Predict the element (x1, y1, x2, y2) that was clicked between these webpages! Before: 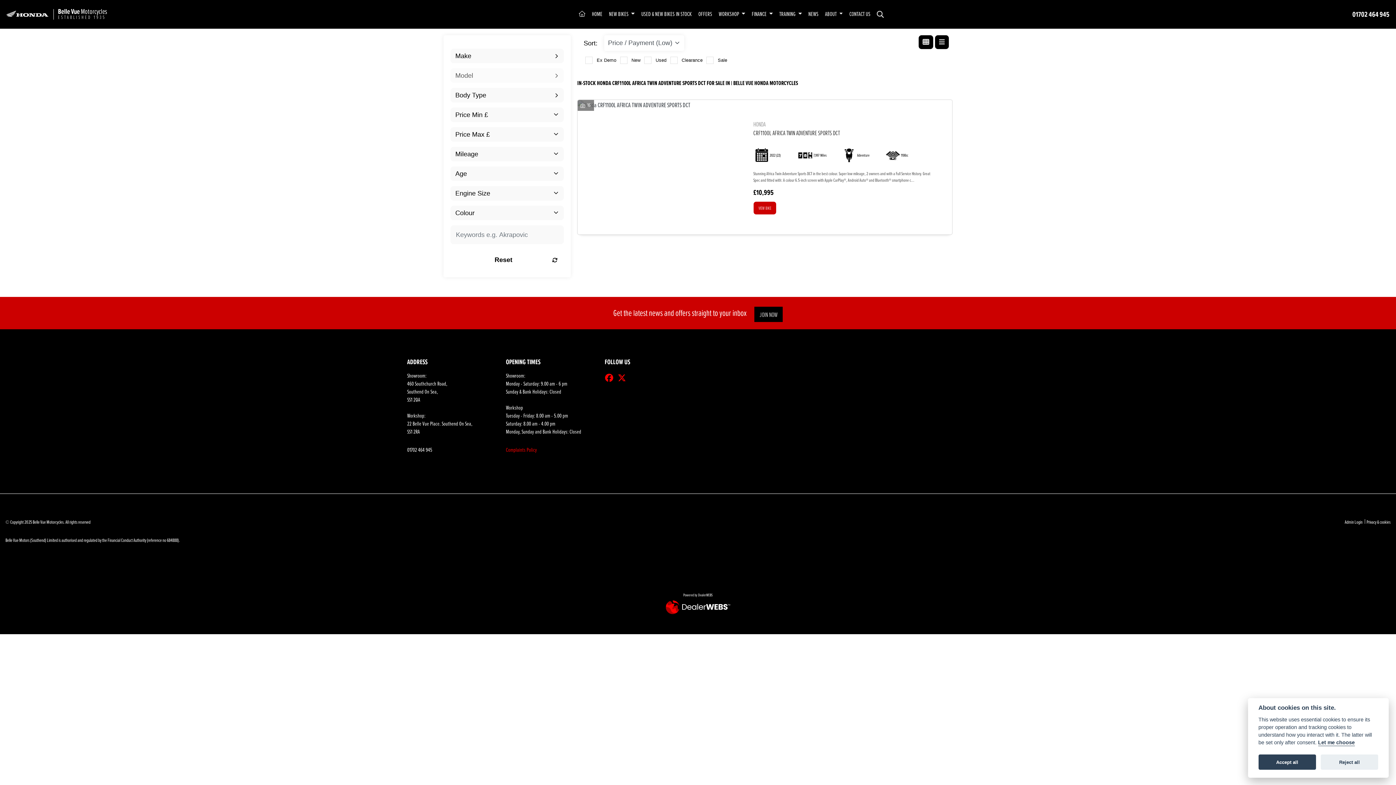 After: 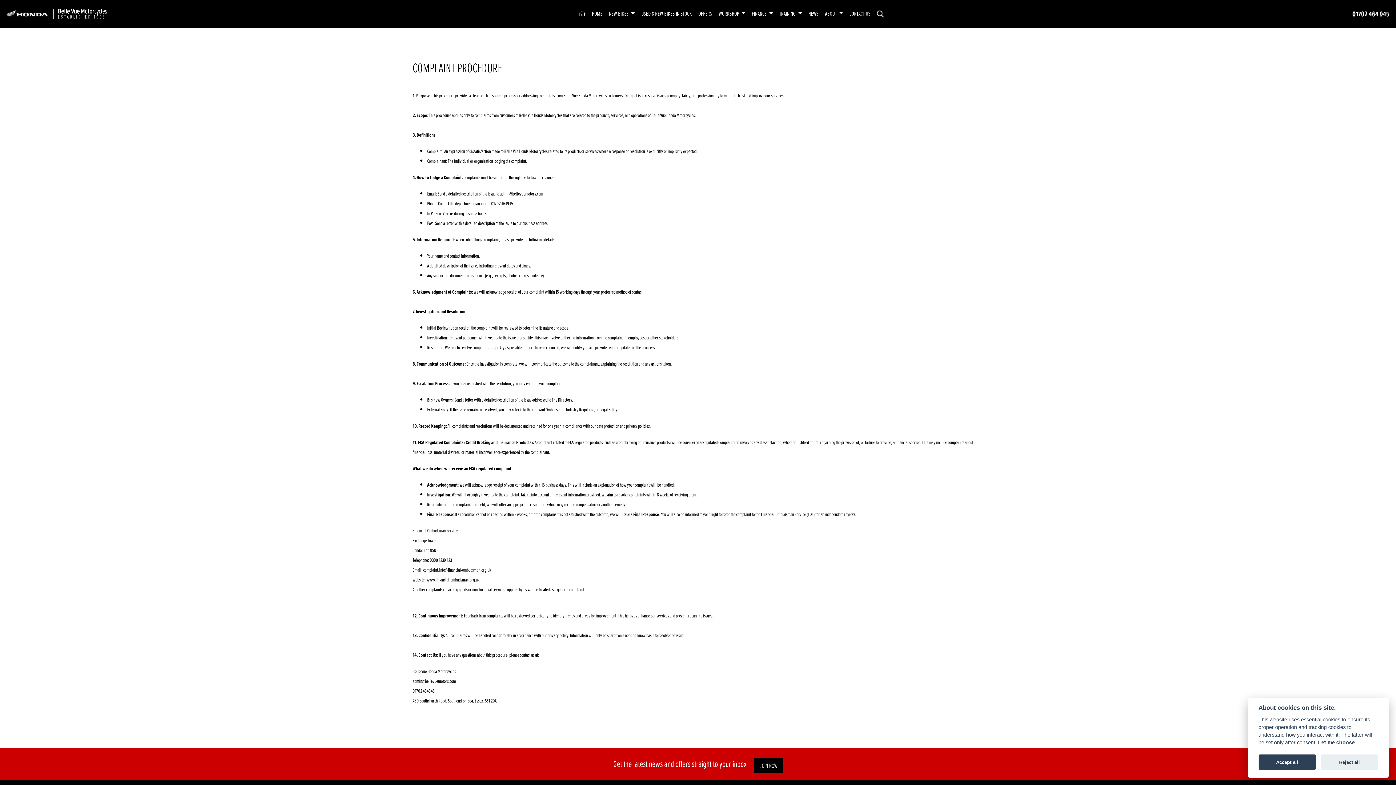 Action: label: Complaints Policy bbox: (506, 445, 536, 454)